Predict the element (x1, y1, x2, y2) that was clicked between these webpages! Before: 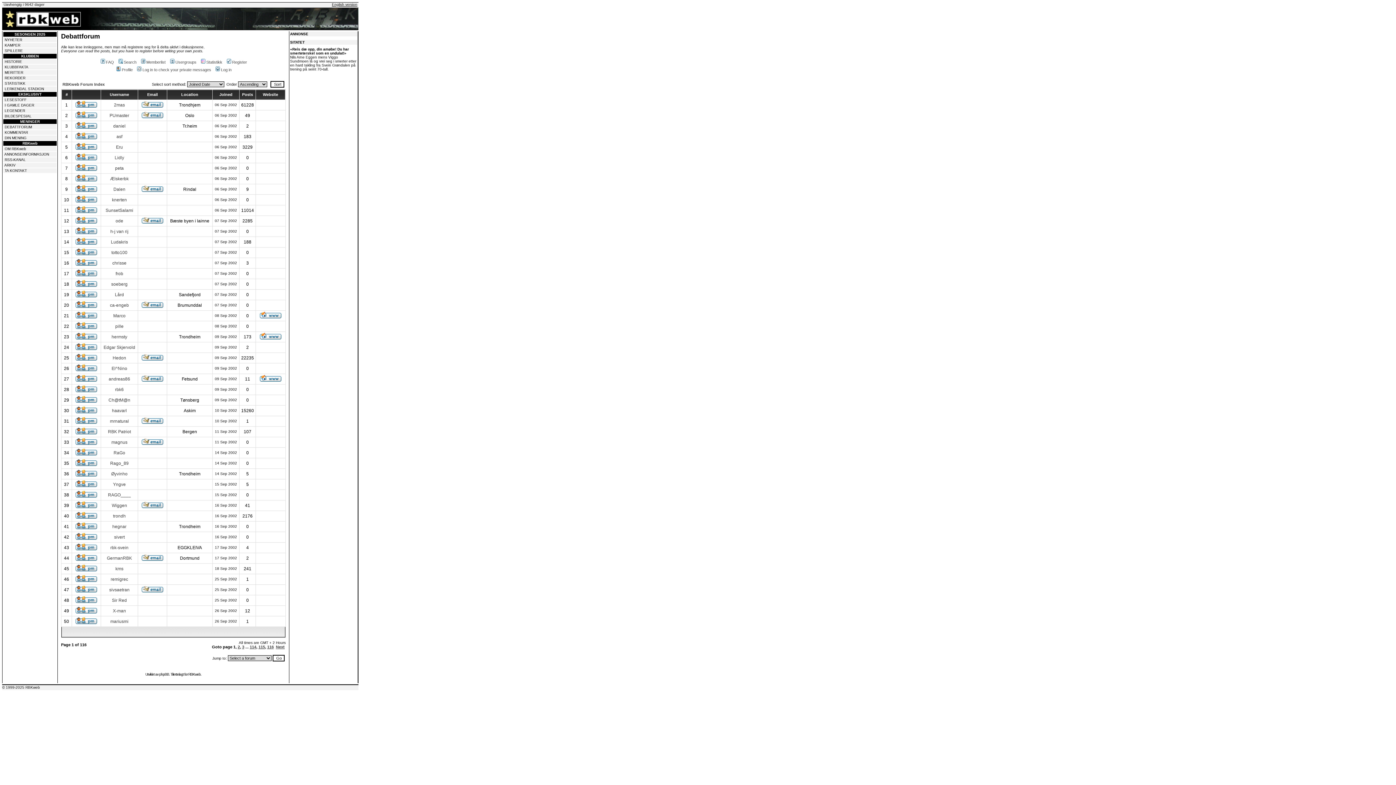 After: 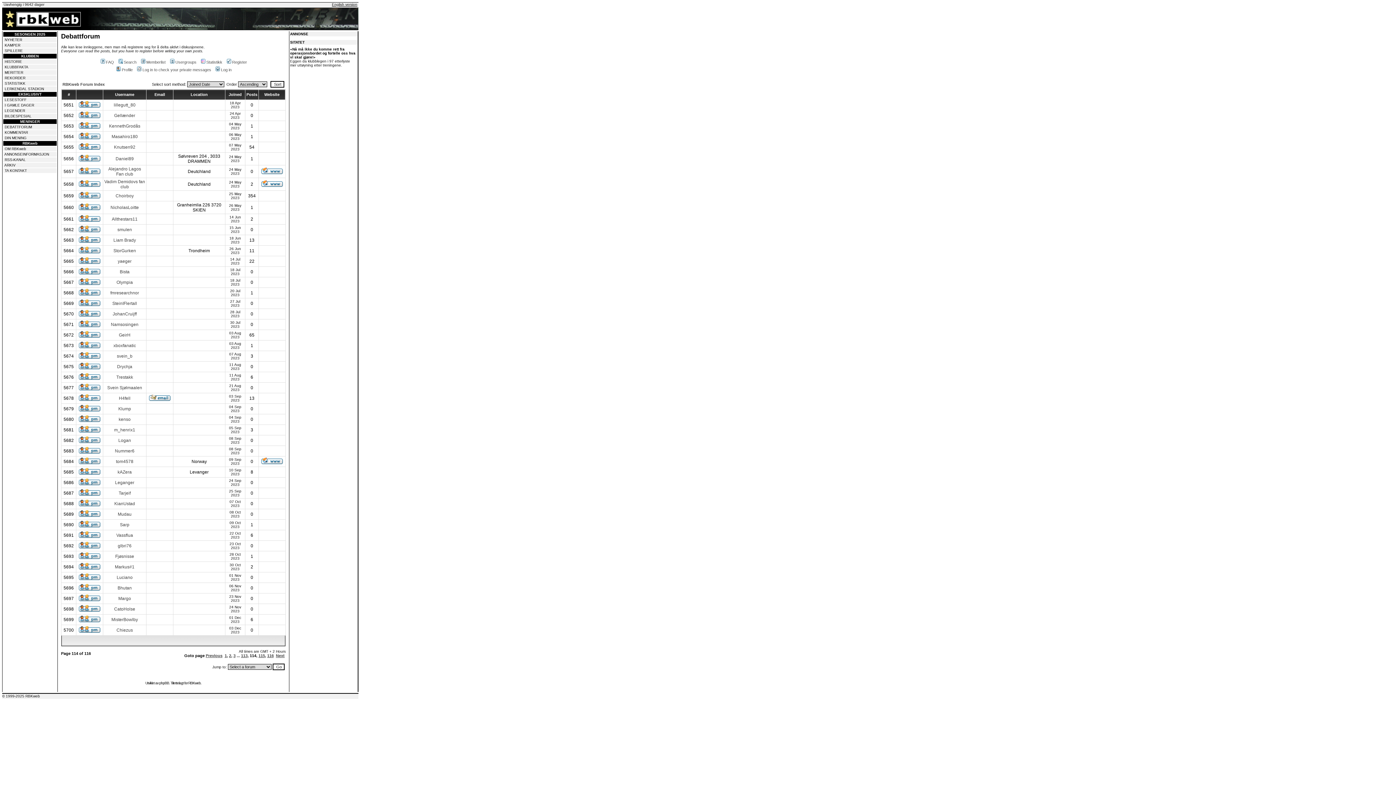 Action: bbox: (249, 645, 256, 649) label: 114